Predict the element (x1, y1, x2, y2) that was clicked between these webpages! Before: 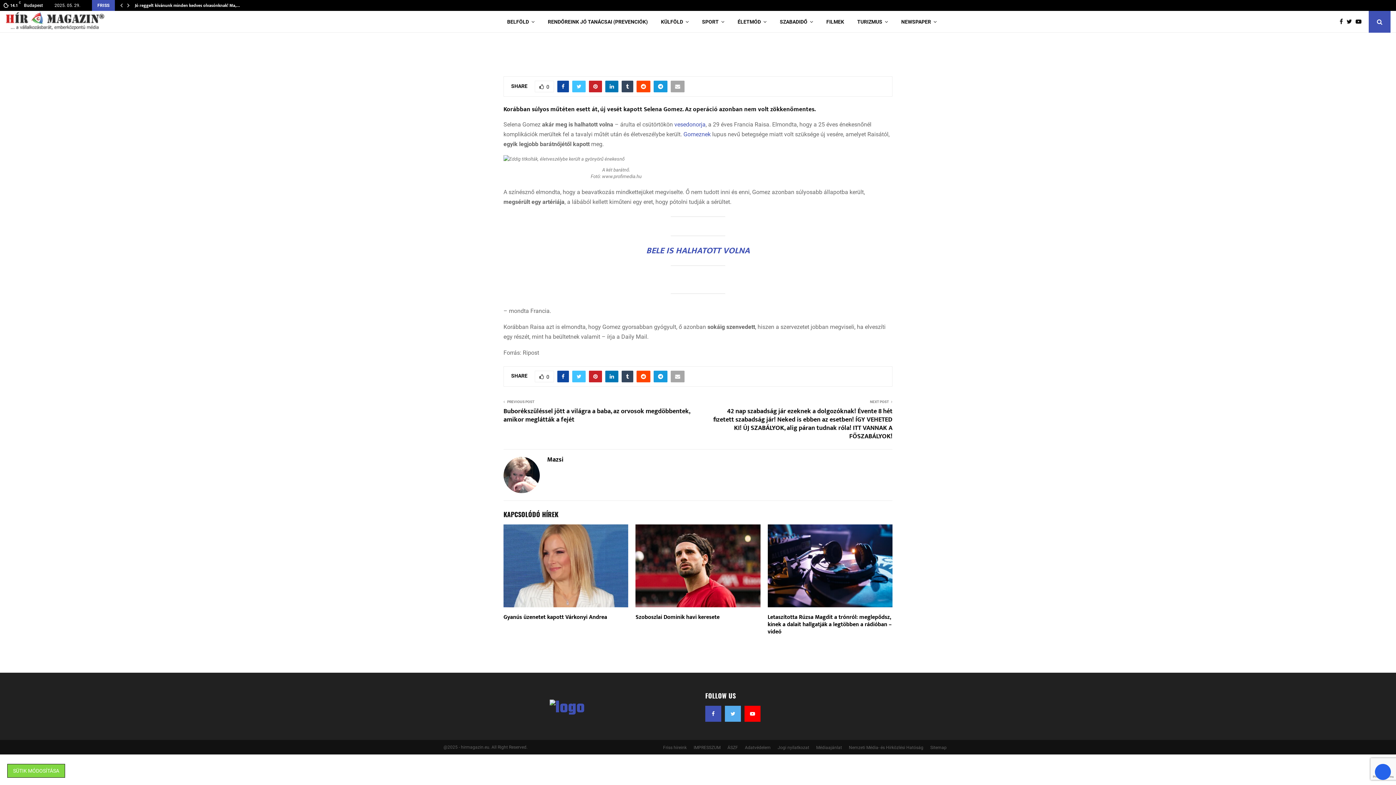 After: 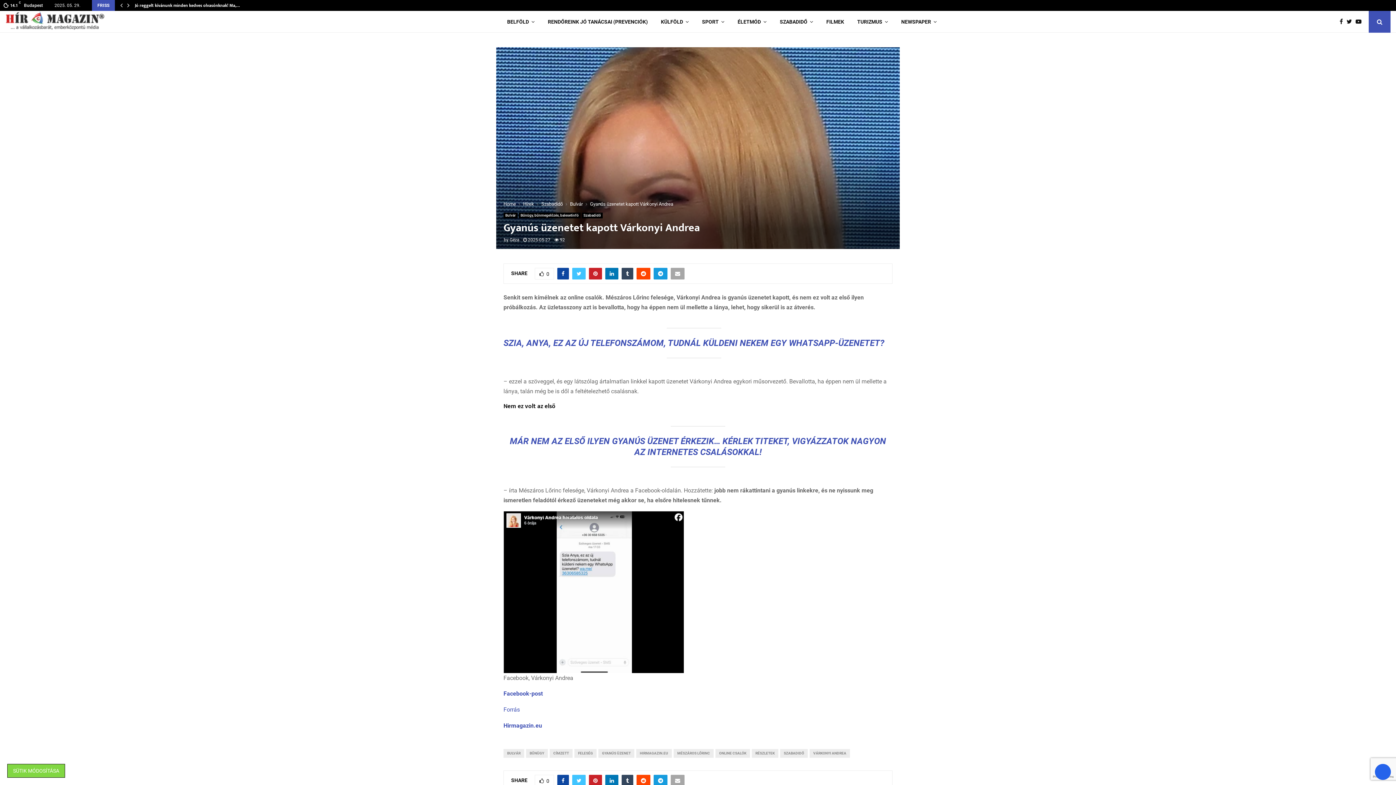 Action: label: Gyanús üzenetet kapott Várkonyi Andrea bbox: (503, 612, 607, 622)